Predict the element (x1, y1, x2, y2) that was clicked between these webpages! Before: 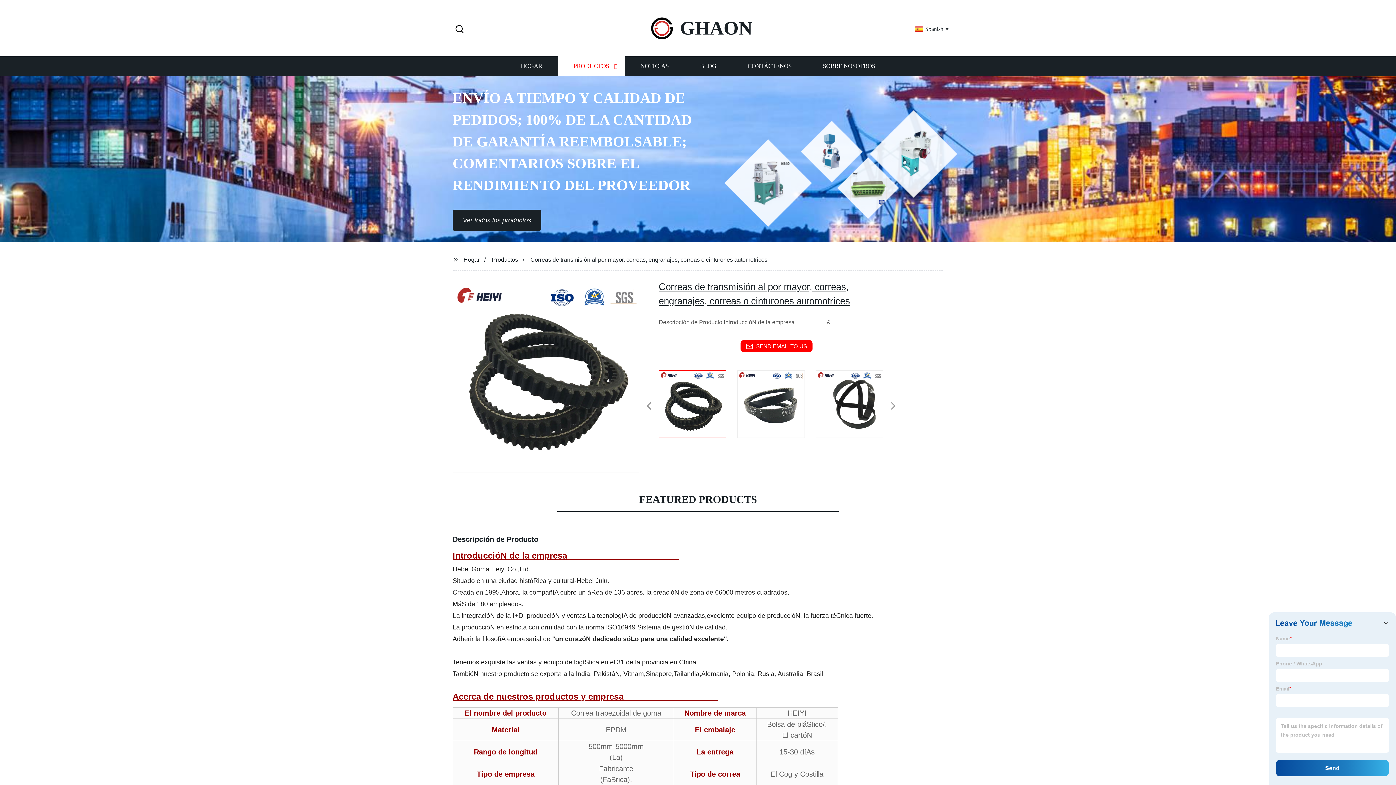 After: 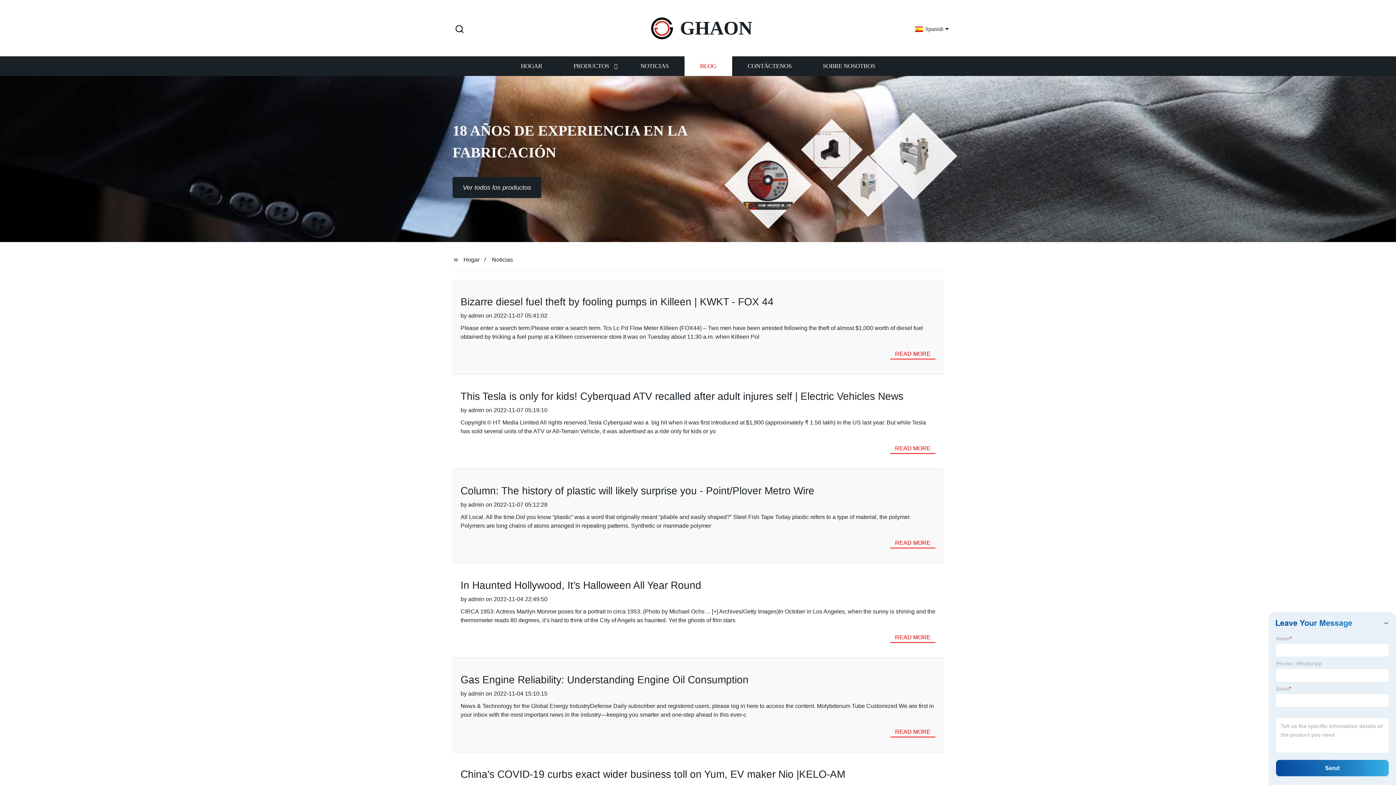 Action: bbox: (684, 56, 732, 76) label: BLOG